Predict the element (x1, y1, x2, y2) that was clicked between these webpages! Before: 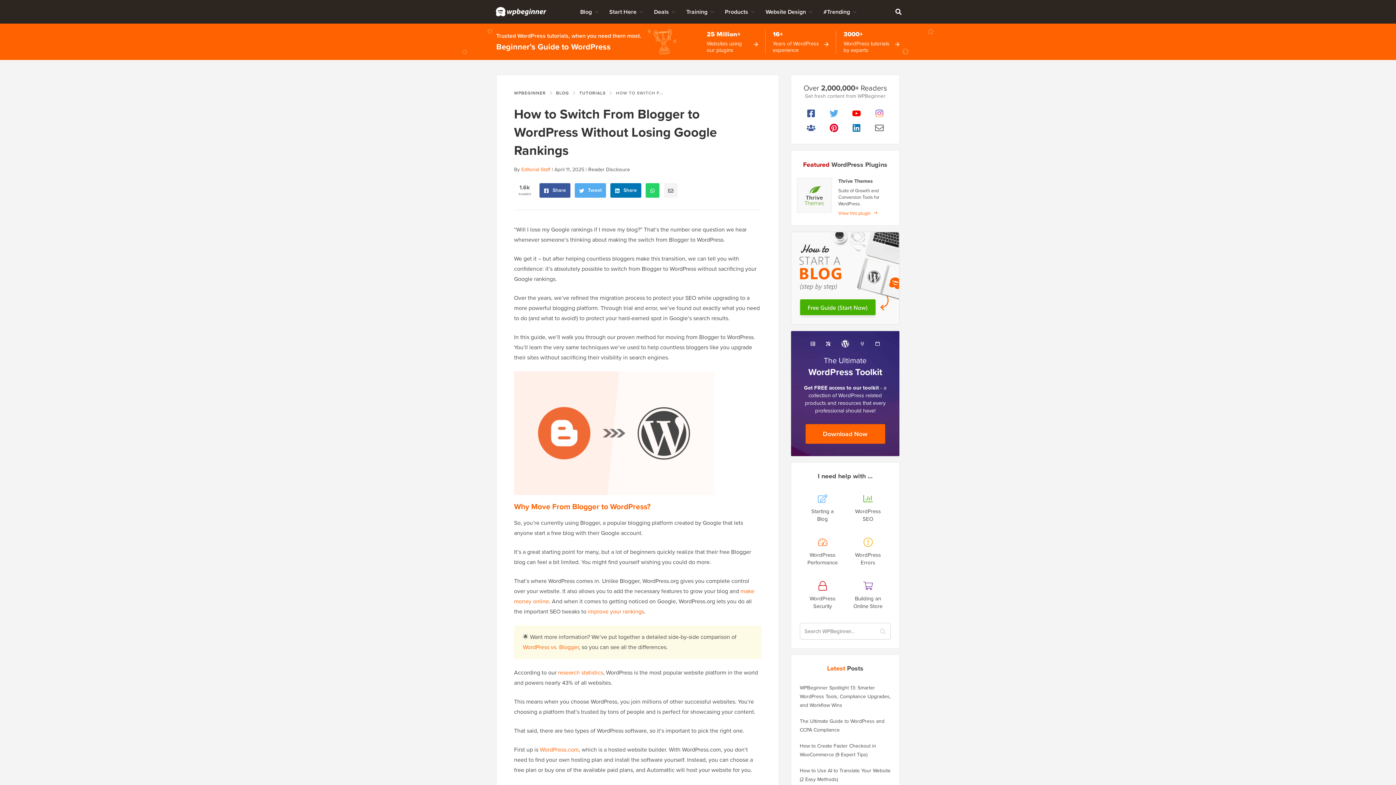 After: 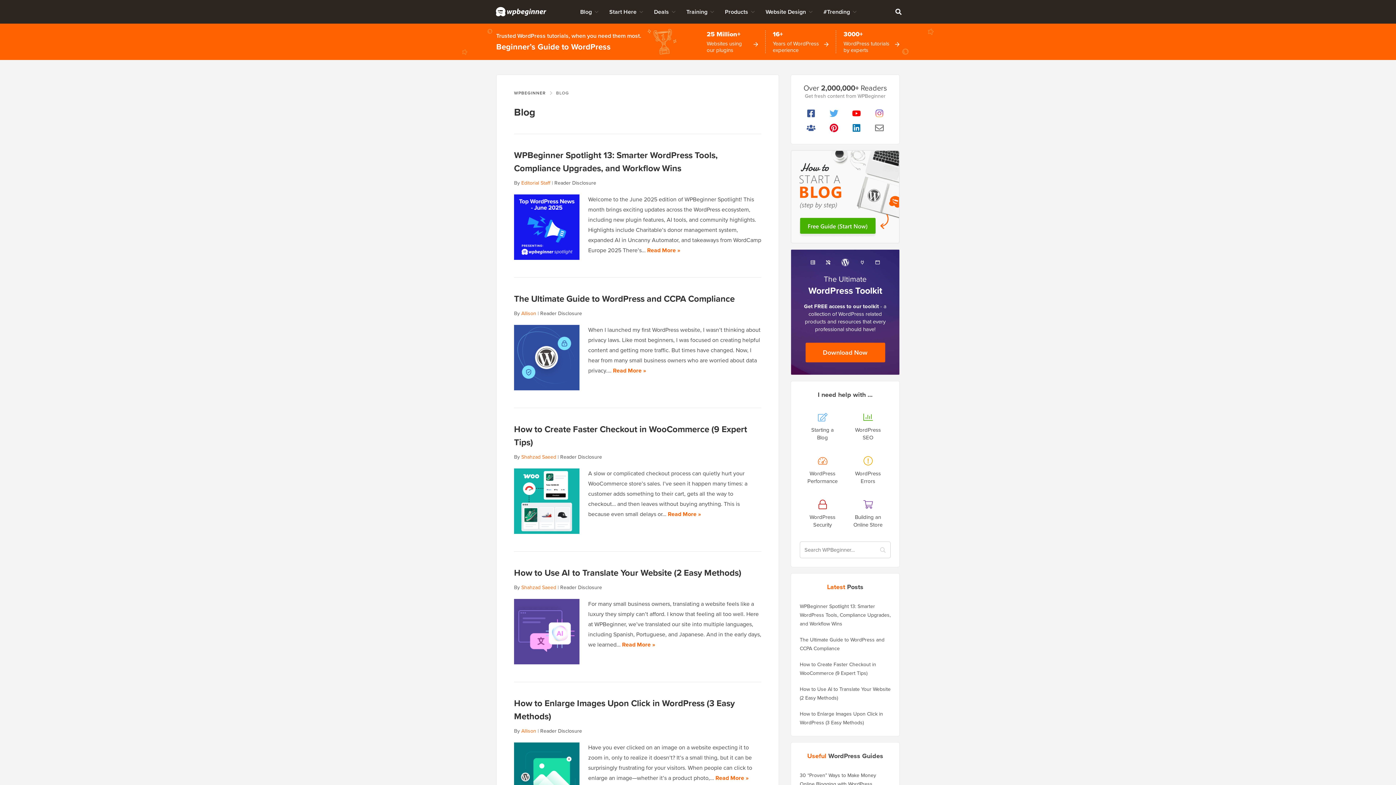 Action: label: BLOG bbox: (556, 89, 569, 96)